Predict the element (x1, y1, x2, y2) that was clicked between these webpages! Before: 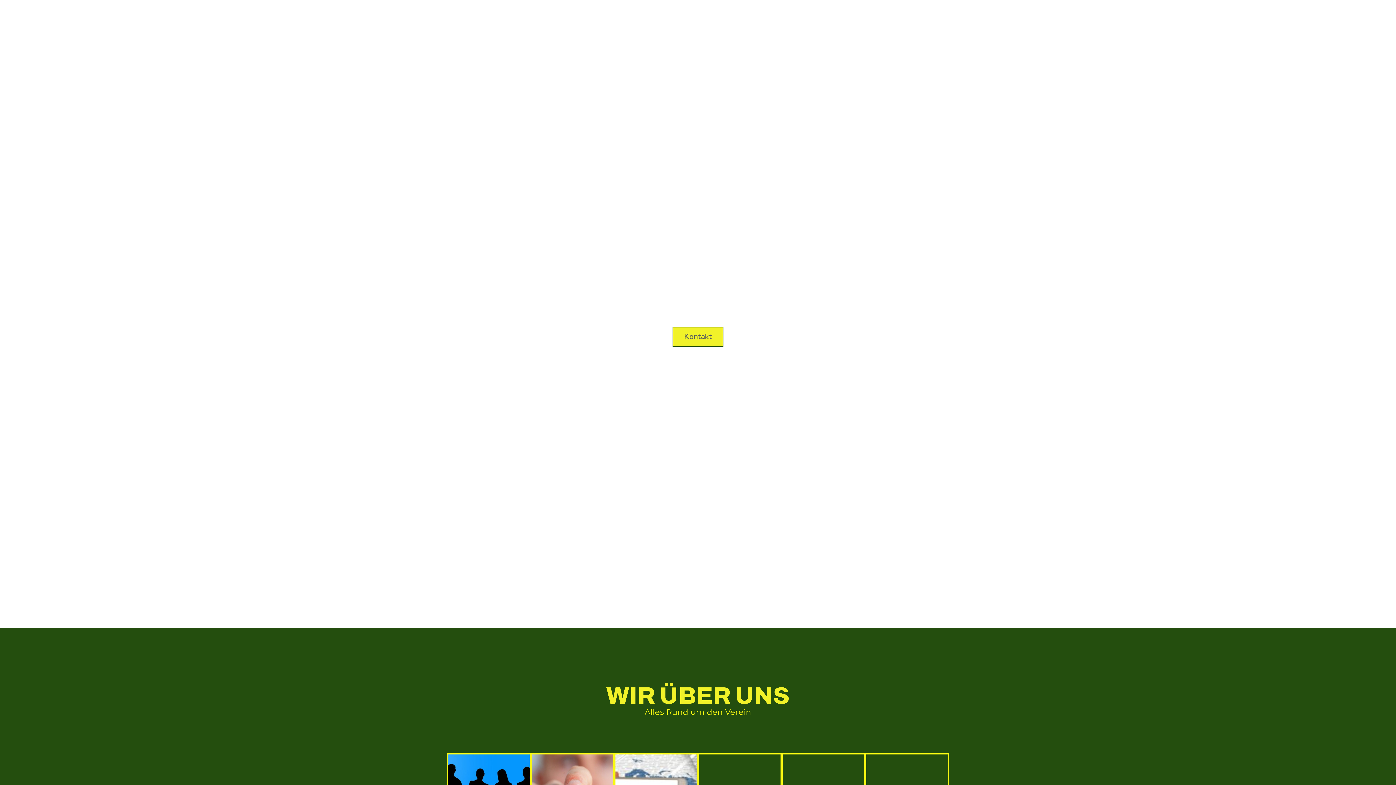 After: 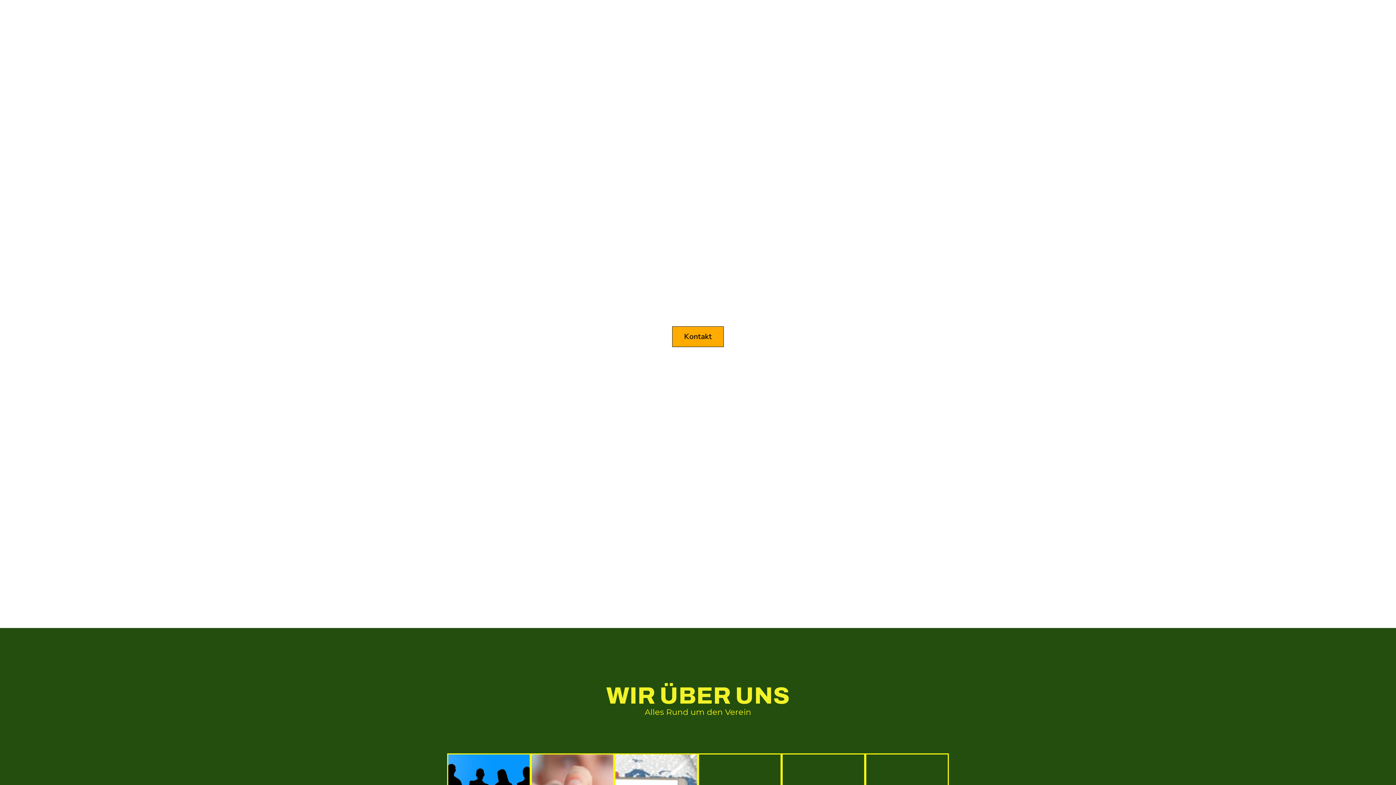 Action: bbox: (672, 326, 723, 346) label: Kontakt